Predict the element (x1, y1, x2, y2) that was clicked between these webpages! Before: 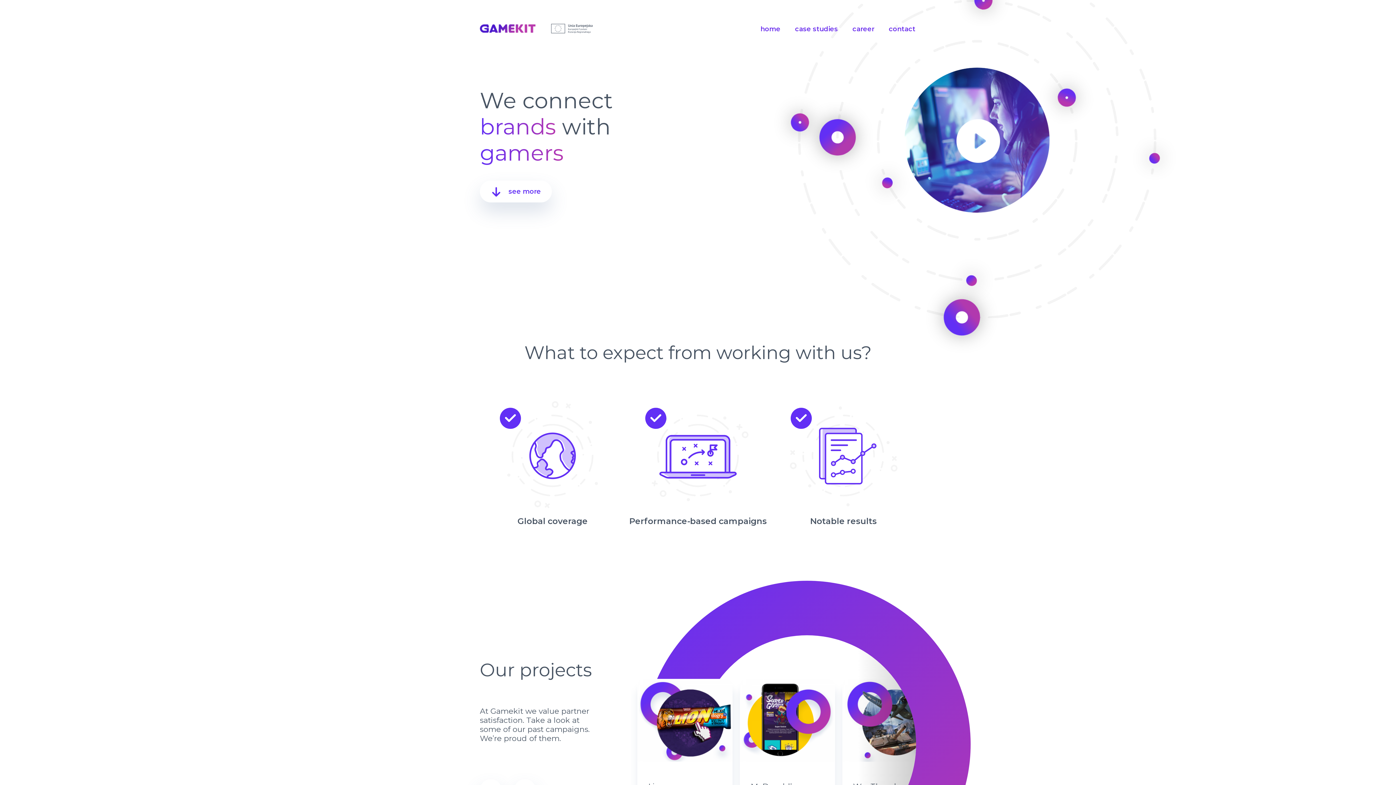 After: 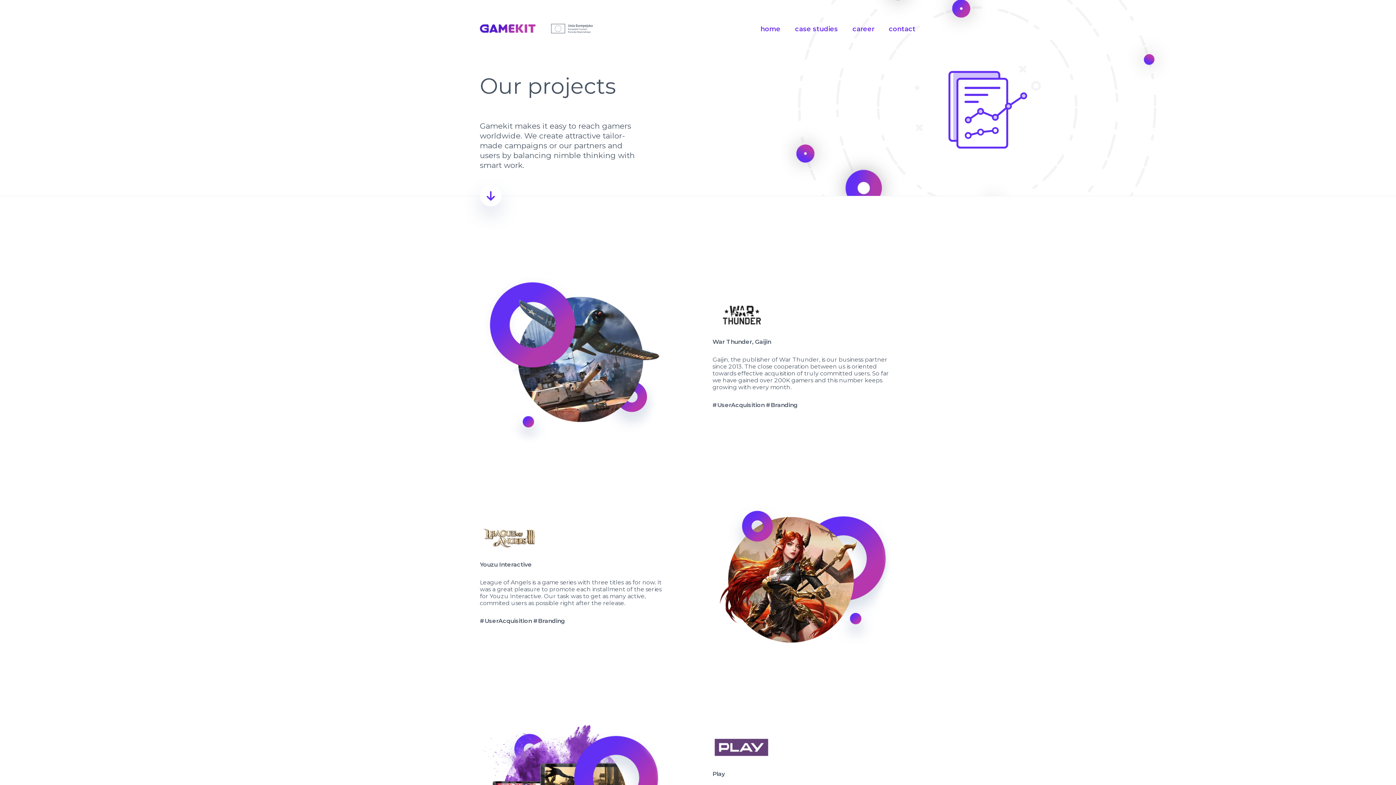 Action: bbox: (794, 21, 838, 36) label: case studies